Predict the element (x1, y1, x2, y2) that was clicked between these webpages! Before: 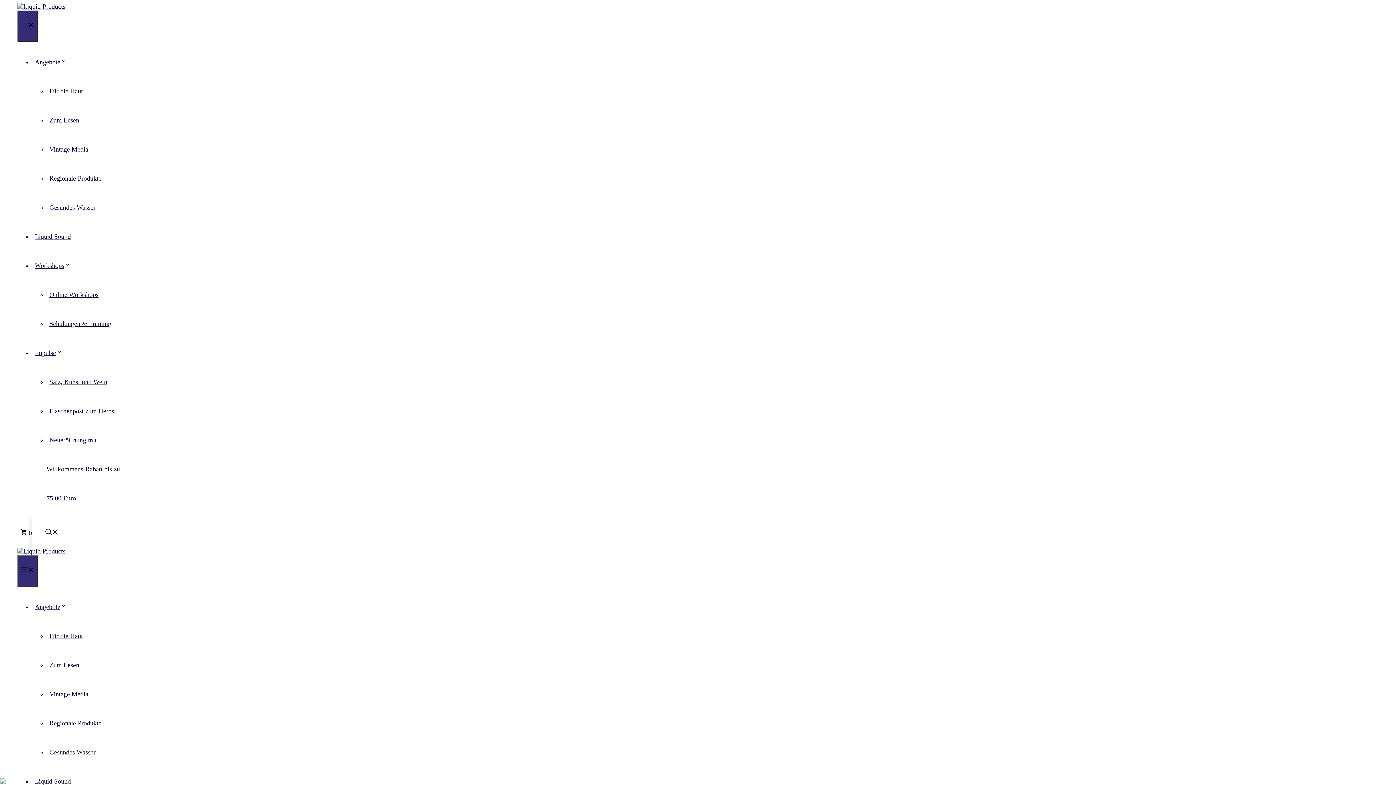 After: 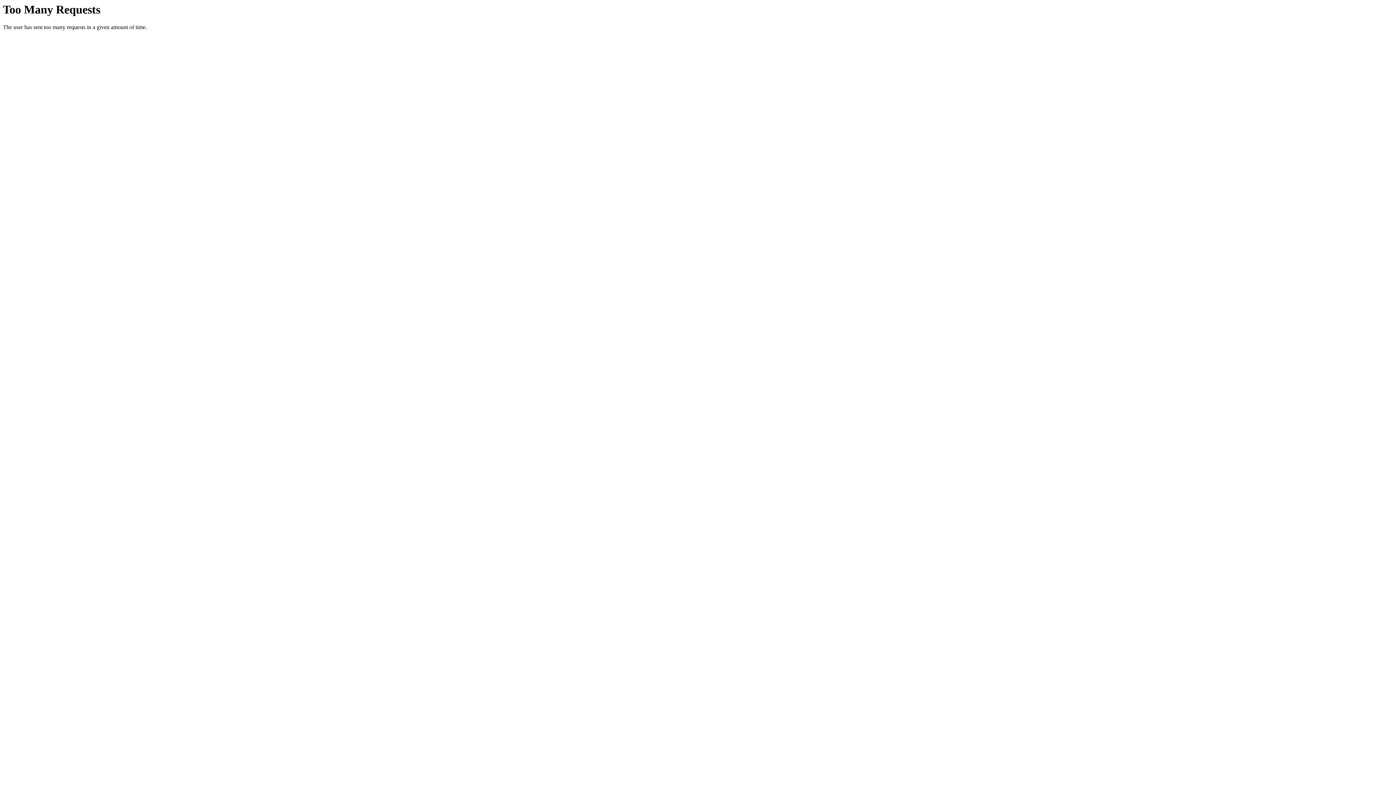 Action: label: Für die Haut bbox: (46, 84, 85, 98)